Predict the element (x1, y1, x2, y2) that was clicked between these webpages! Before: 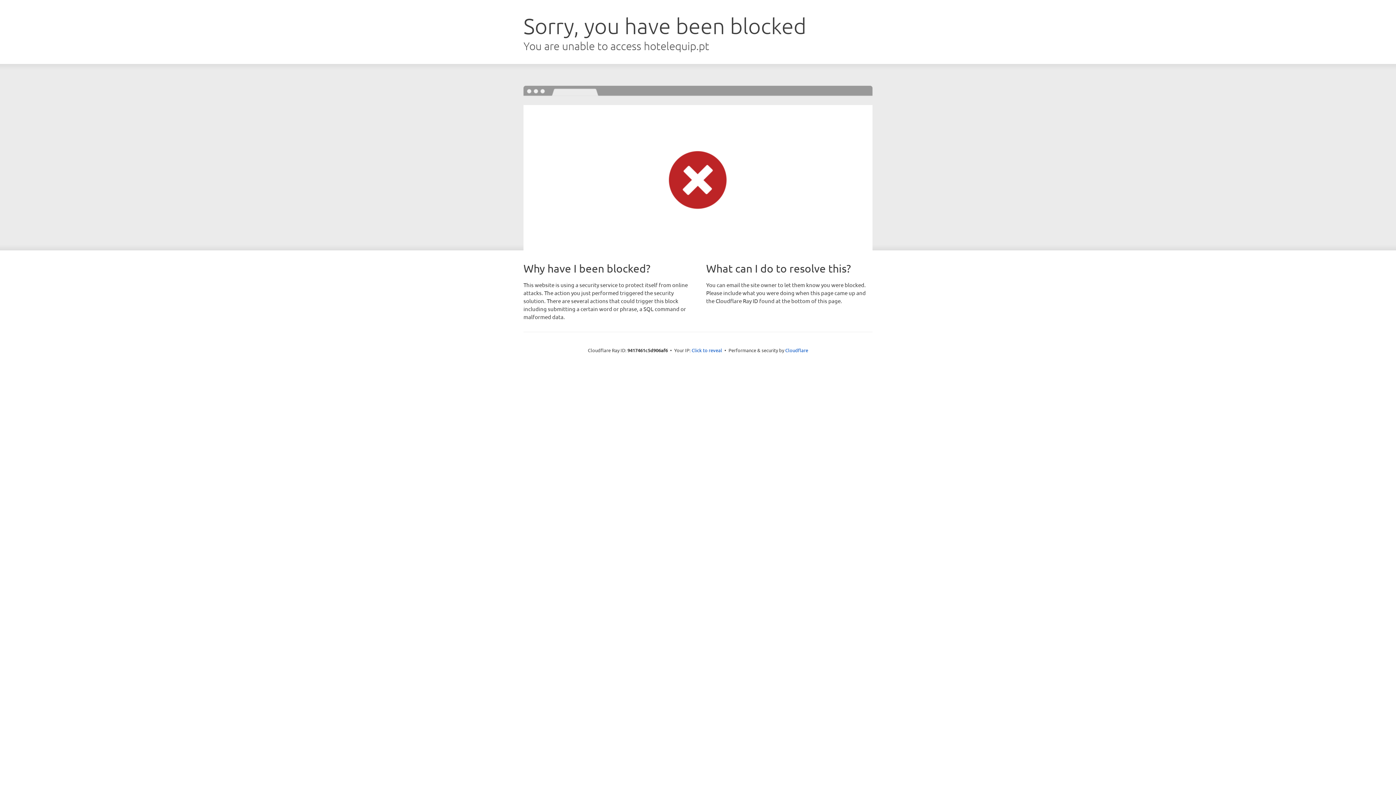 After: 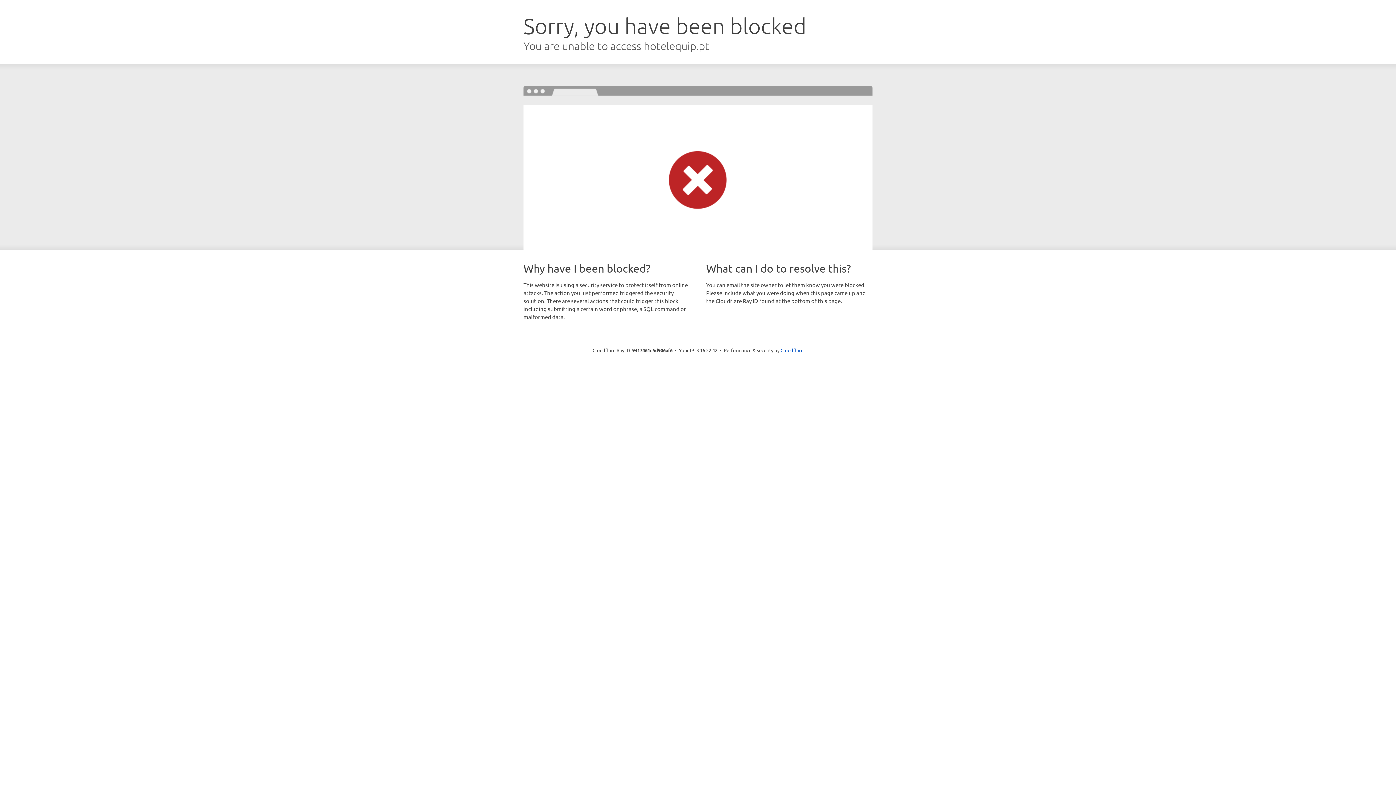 Action: label: Click to reveal bbox: (691, 346, 722, 353)